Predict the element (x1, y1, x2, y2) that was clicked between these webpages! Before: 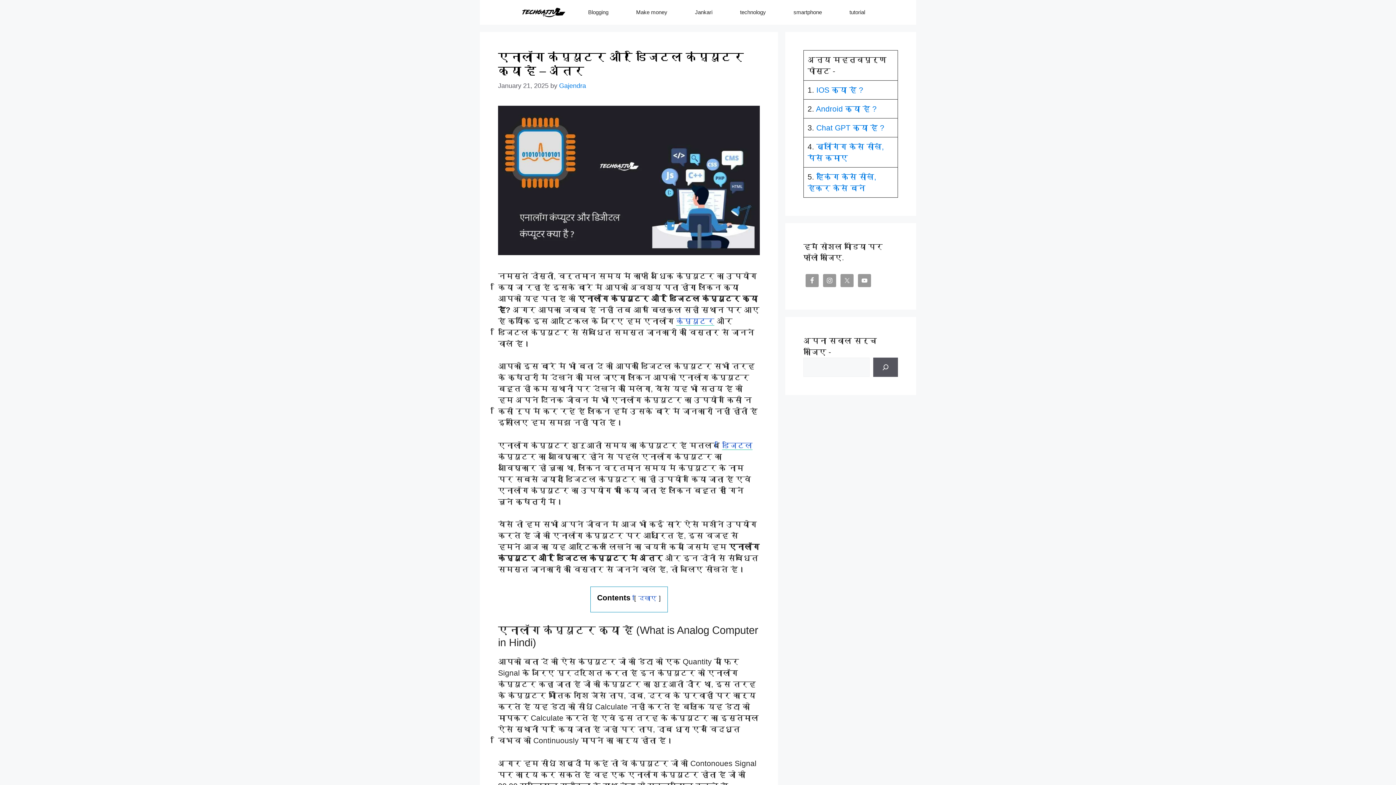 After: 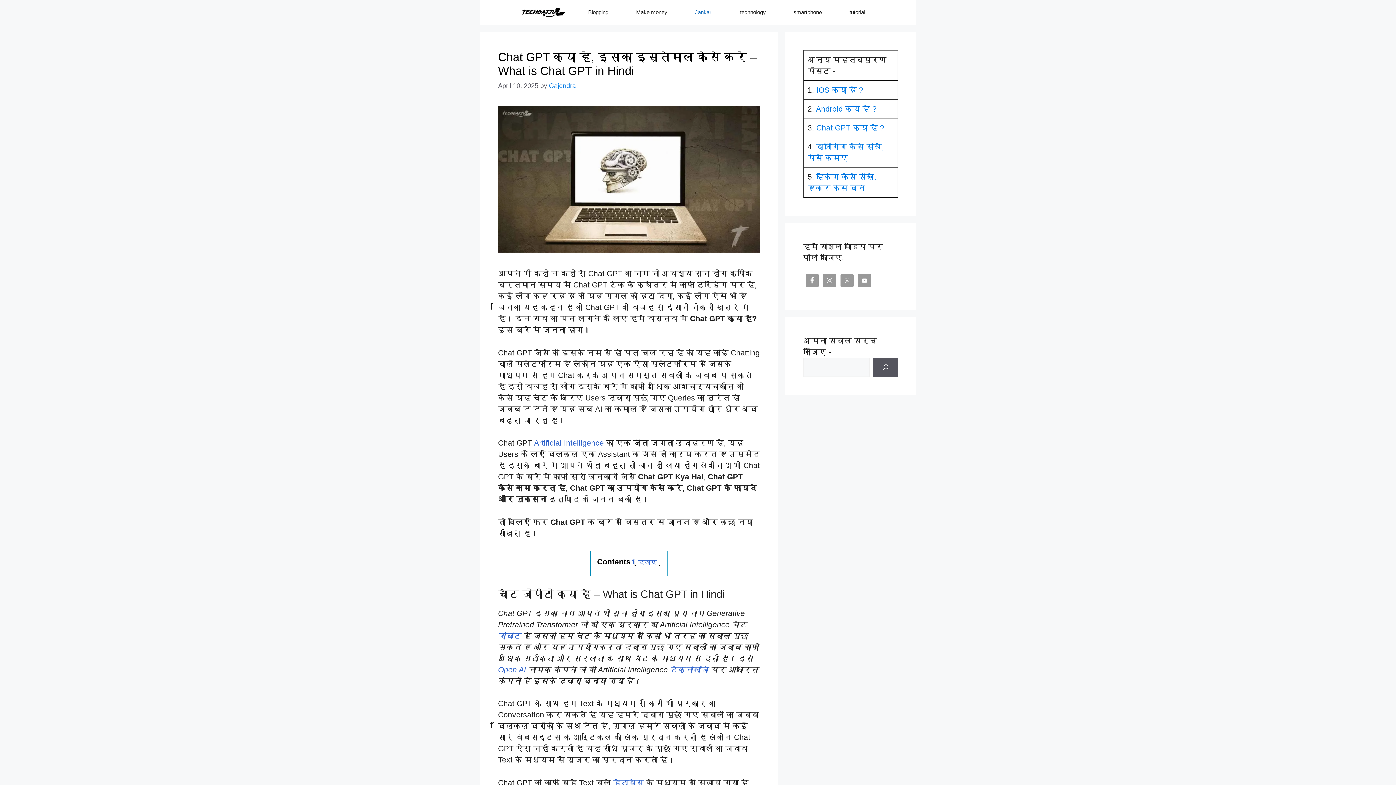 Action: bbox: (816, 123, 884, 132) label: Chat GPT क्या है ?